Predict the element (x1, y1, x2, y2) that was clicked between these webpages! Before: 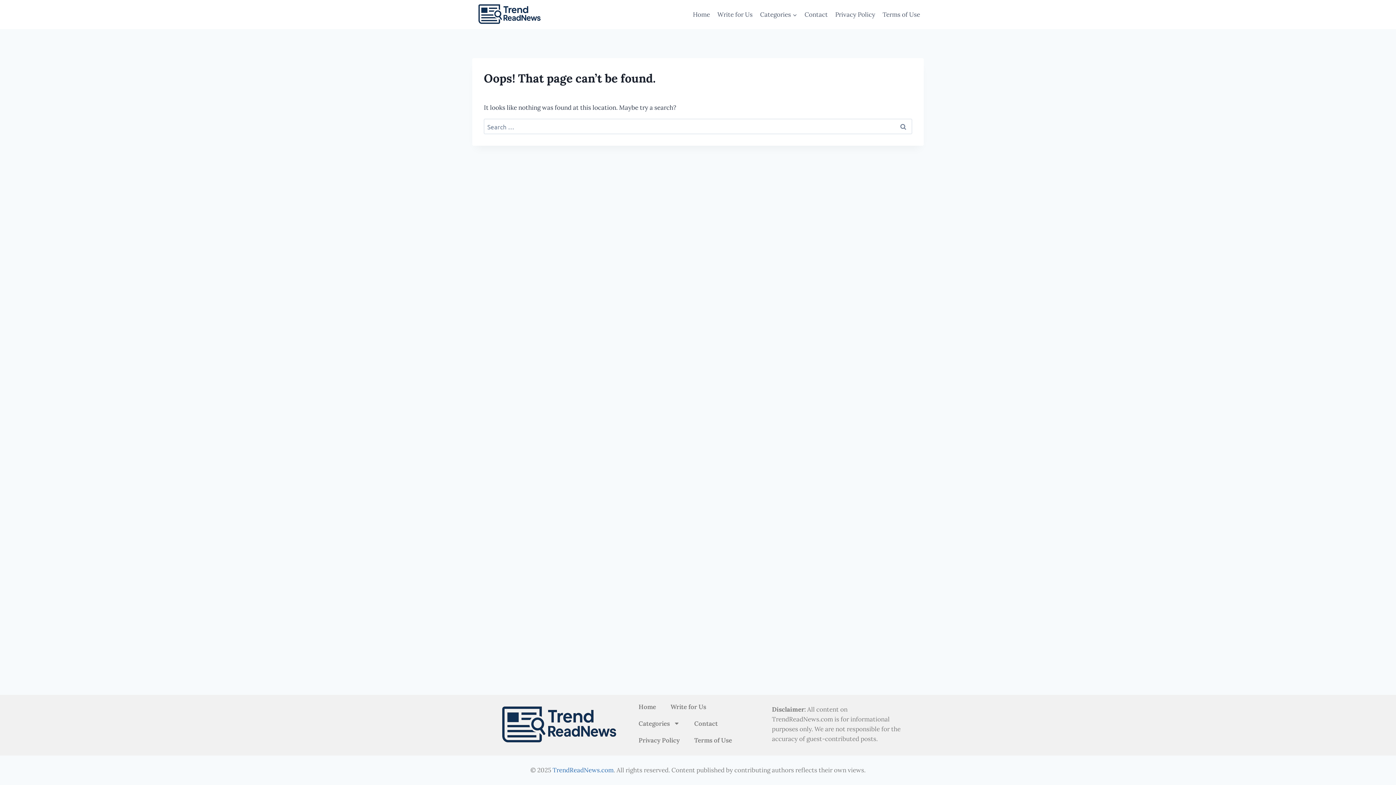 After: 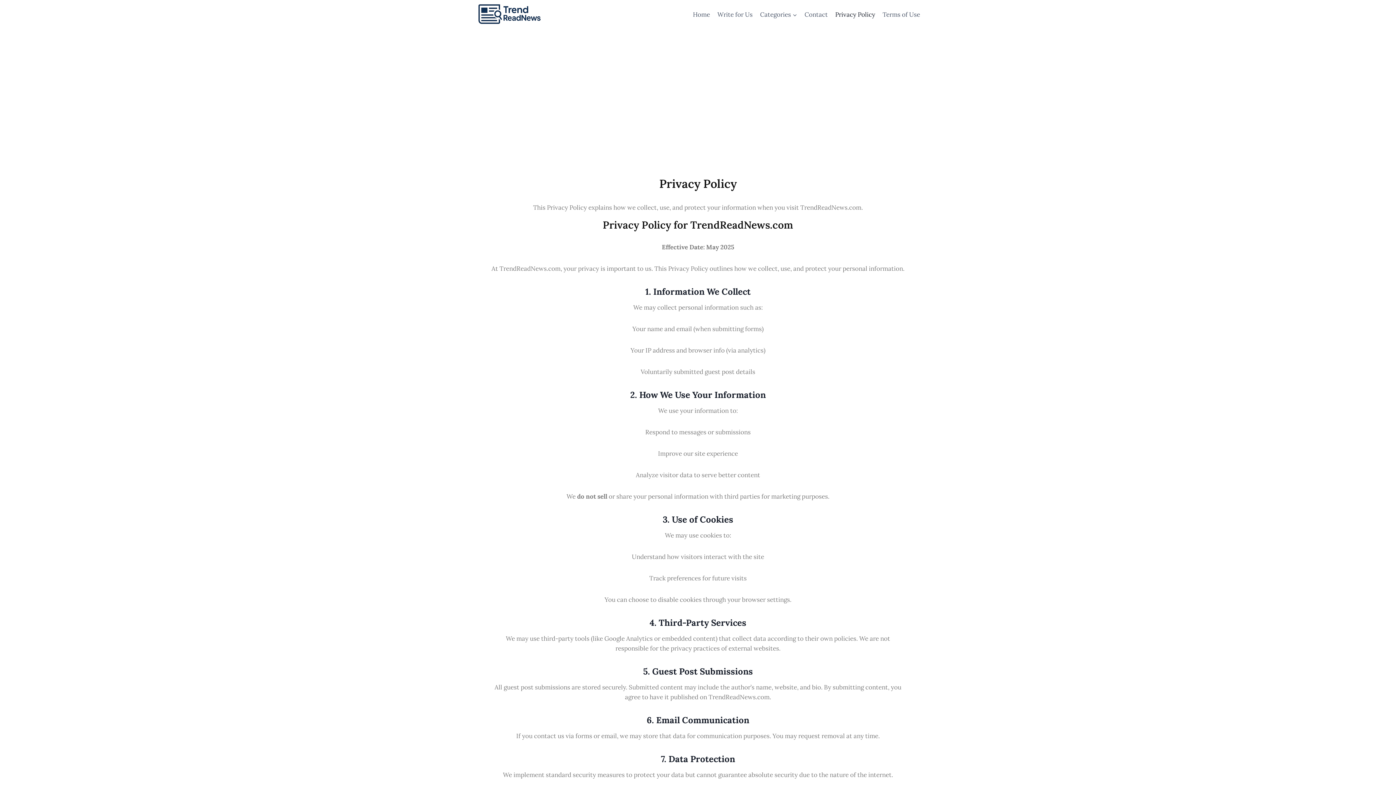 Action: bbox: (631, 732, 687, 749) label: Privacy Policy